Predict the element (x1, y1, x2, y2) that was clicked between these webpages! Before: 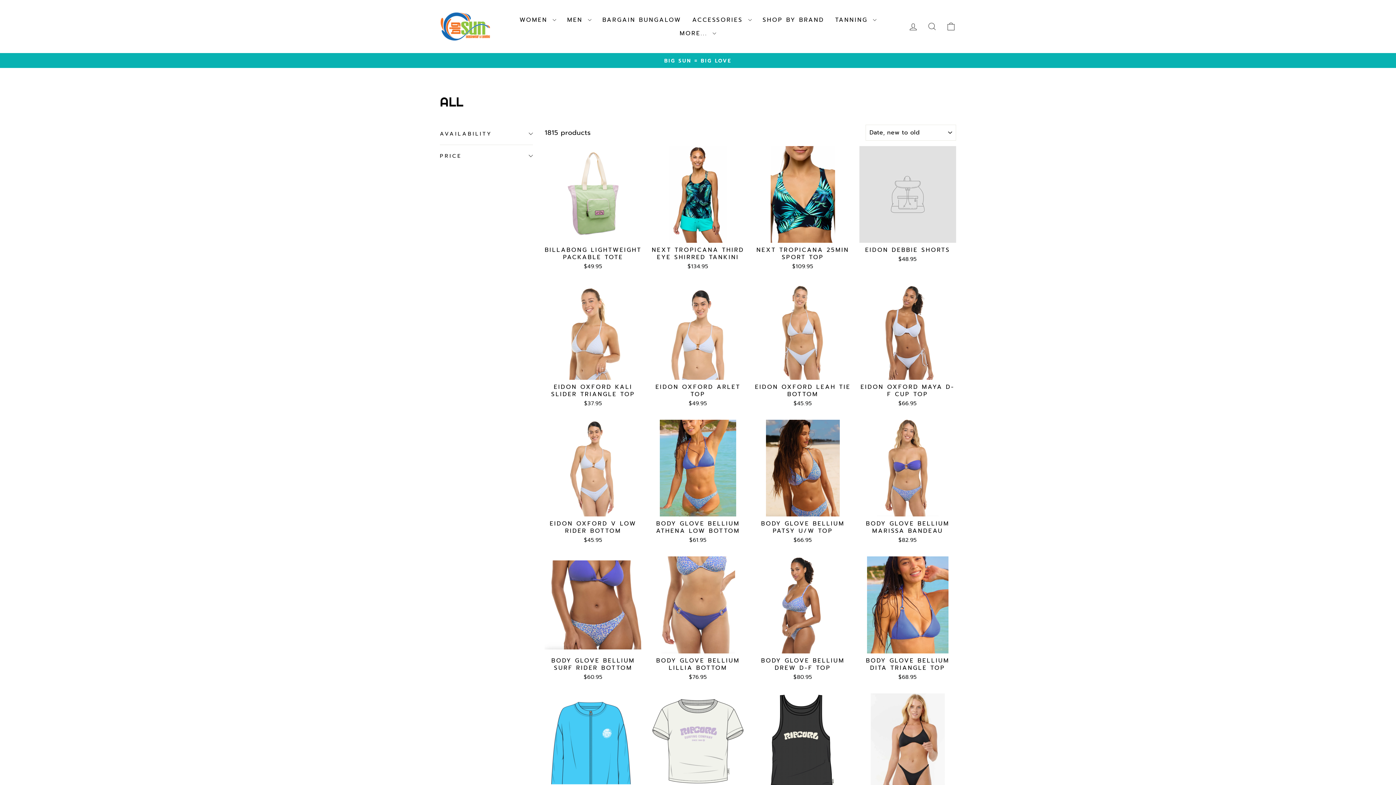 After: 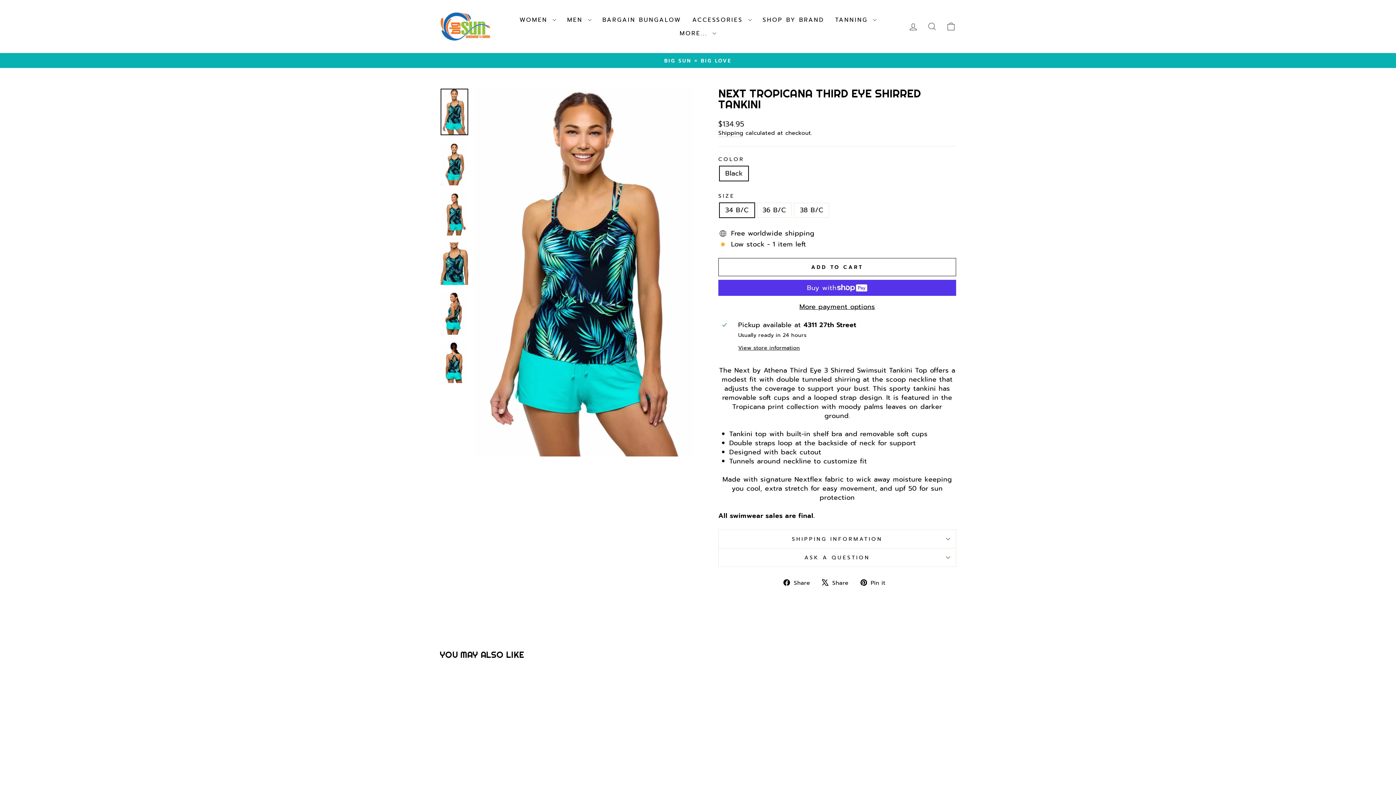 Action: label: NEXT TROPICANA THIRD EYE SHIRRED TANKINI
$134.95 bbox: (649, 243, 746, 272)